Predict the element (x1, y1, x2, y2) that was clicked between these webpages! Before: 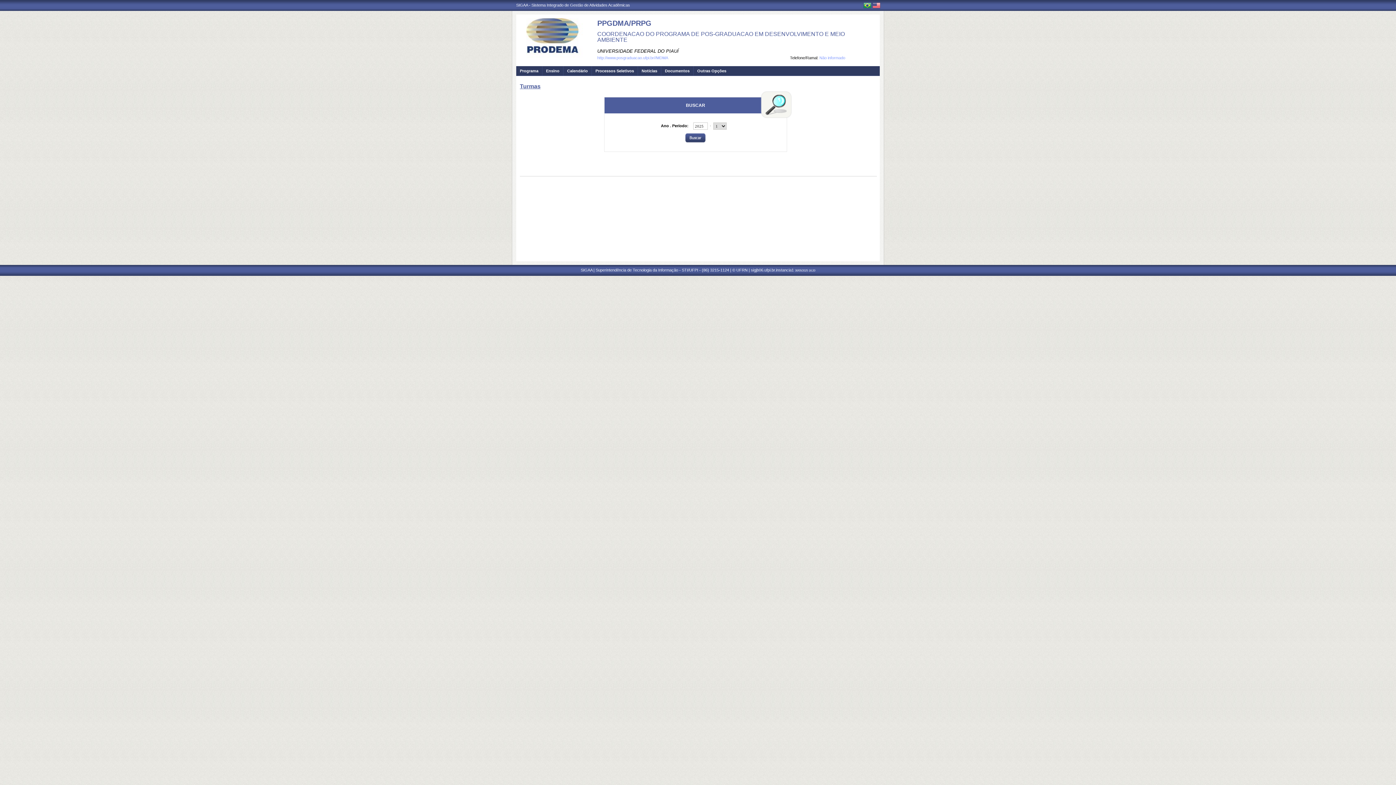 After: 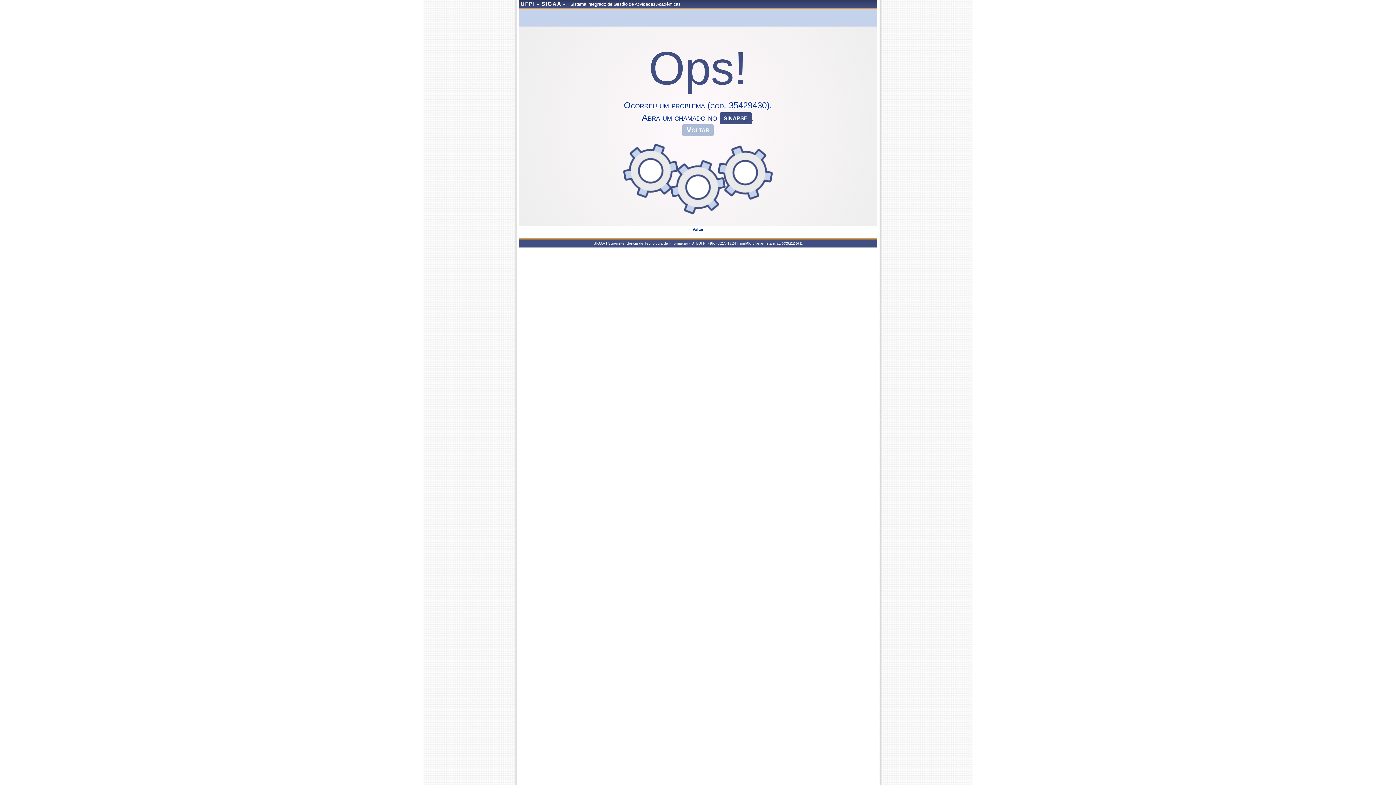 Action: label: COORDENACAO DO PROGRAMA DE POS-GRADUACAO EM DESENVOLVIMENTO E MEIO AMBIENTE bbox: (597, 30, 845, 42)